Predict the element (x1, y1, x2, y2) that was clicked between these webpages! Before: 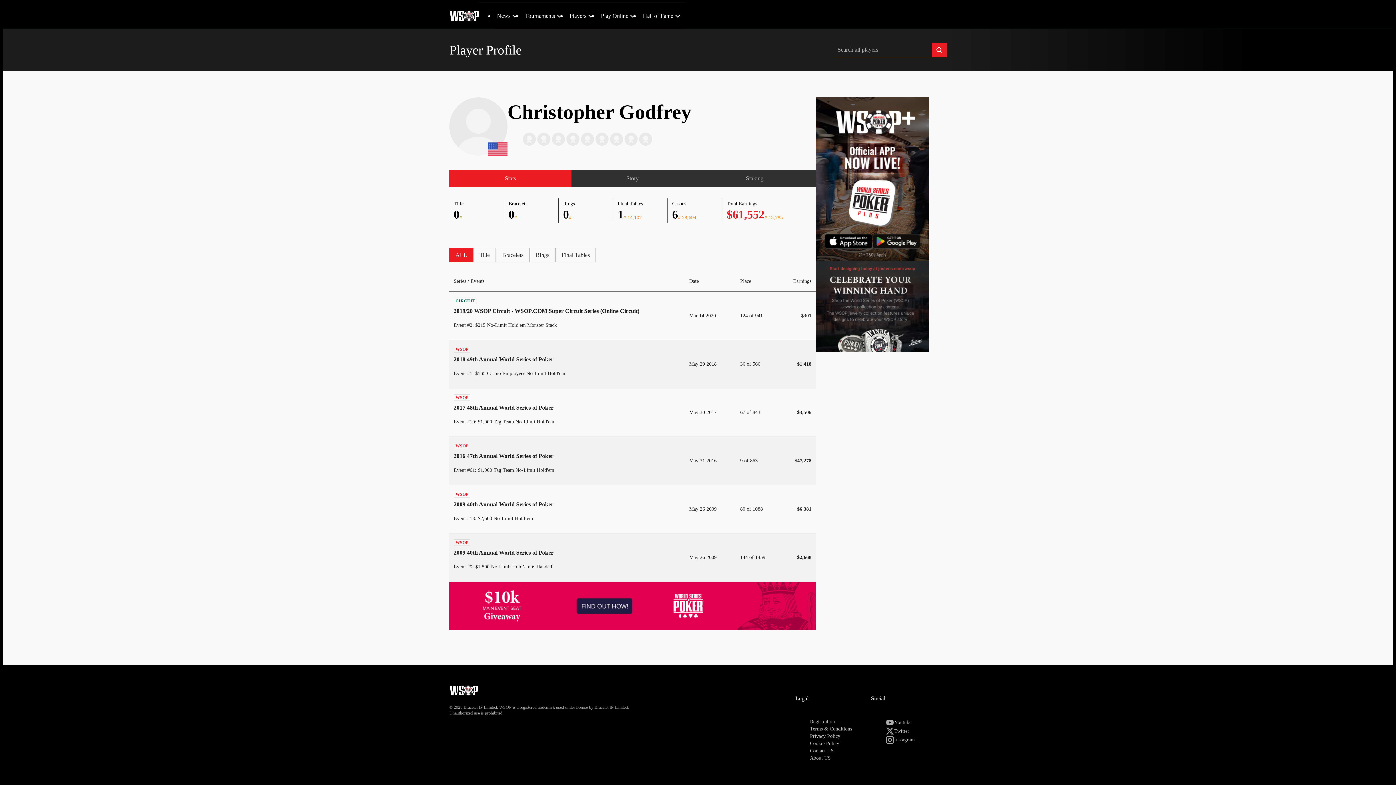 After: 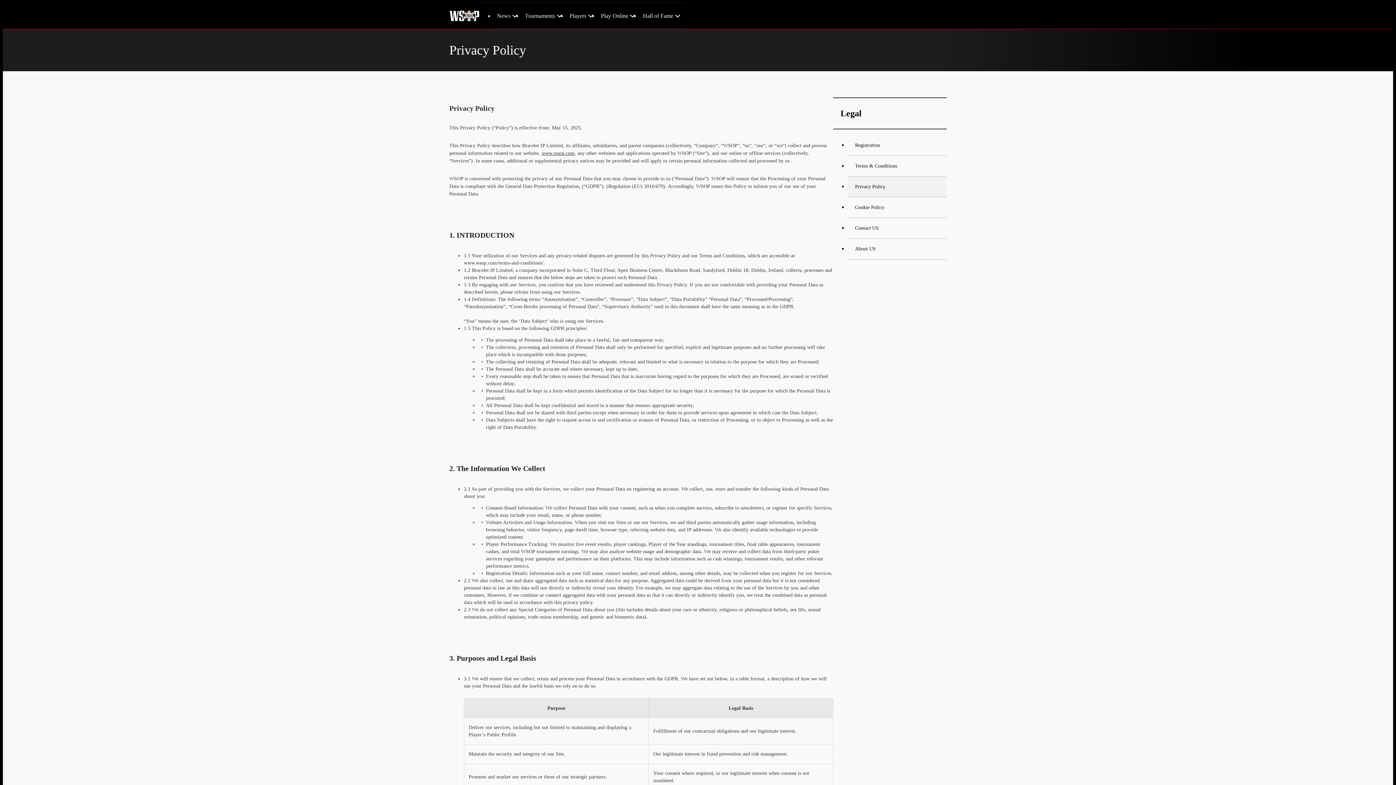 Action: bbox: (810, 733, 840, 739) label: Privacy Policy